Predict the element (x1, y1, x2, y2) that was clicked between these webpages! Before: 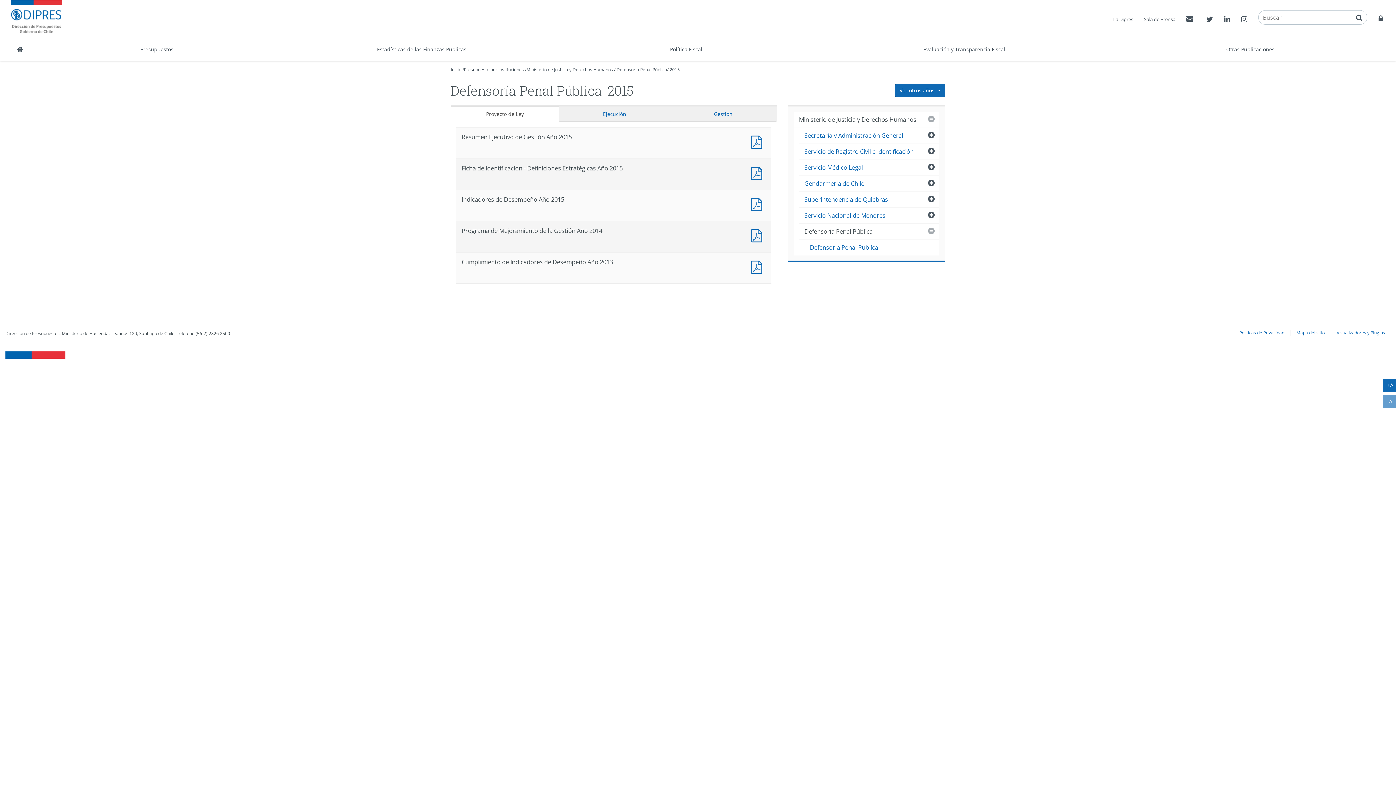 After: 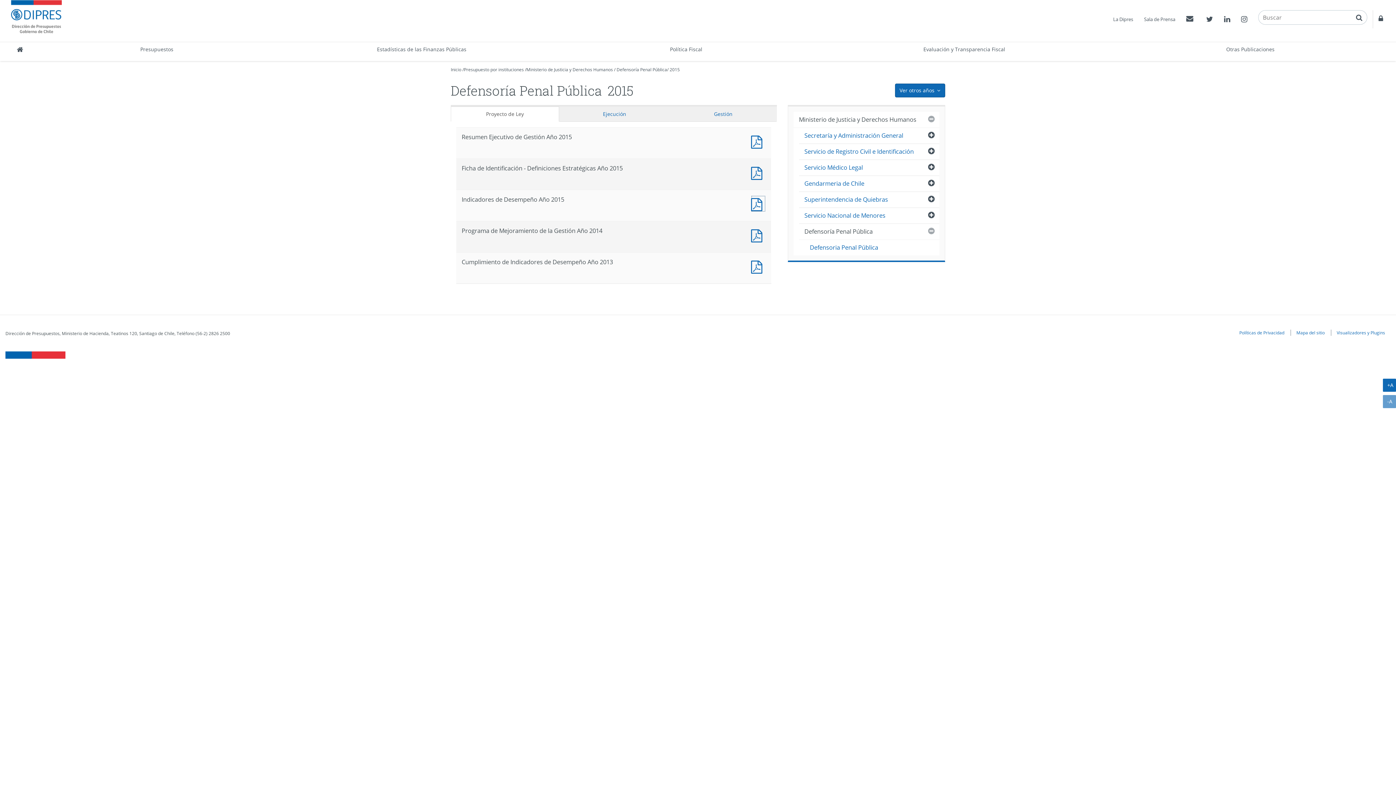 Action: bbox: (751, 195, 765, 212) label: Documento PDF : Indicadores de Desempeño Año 2015